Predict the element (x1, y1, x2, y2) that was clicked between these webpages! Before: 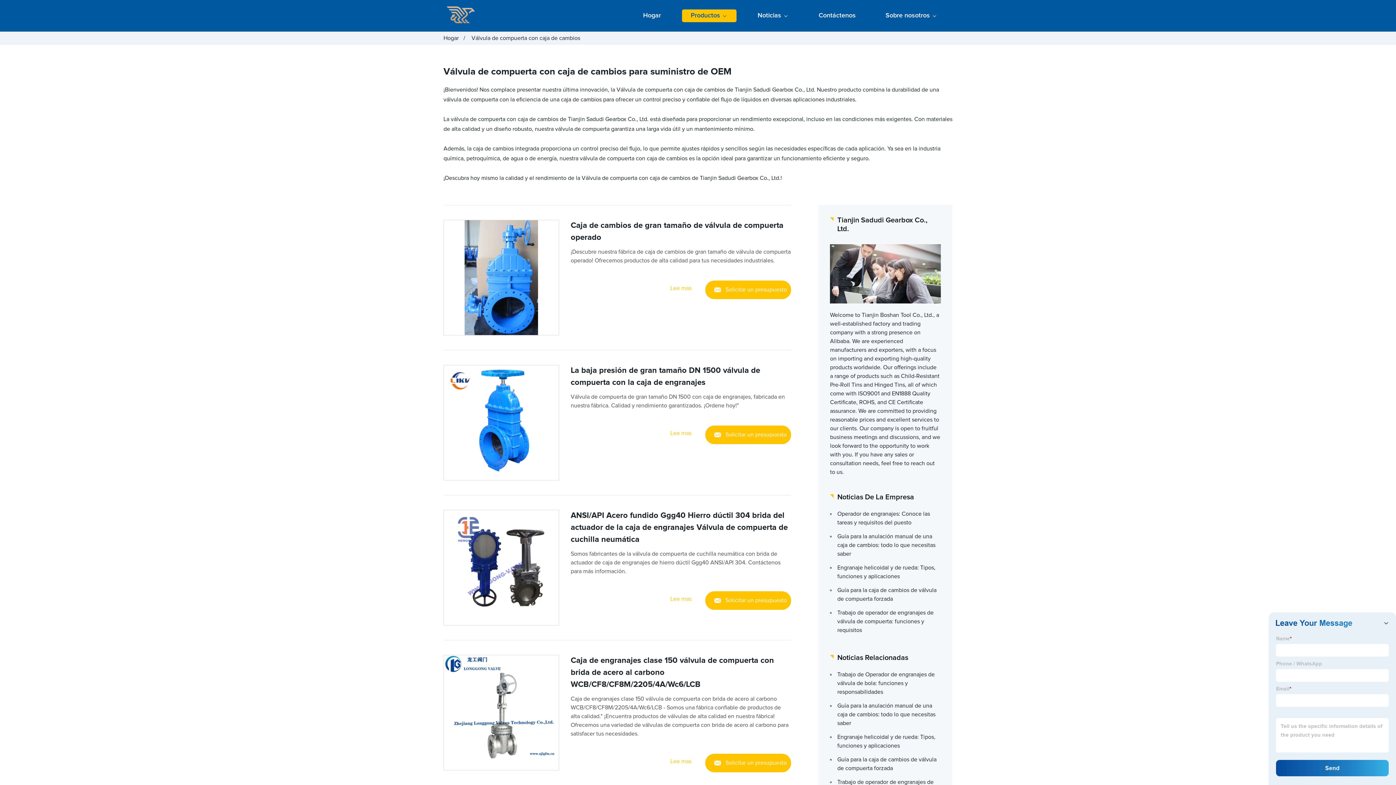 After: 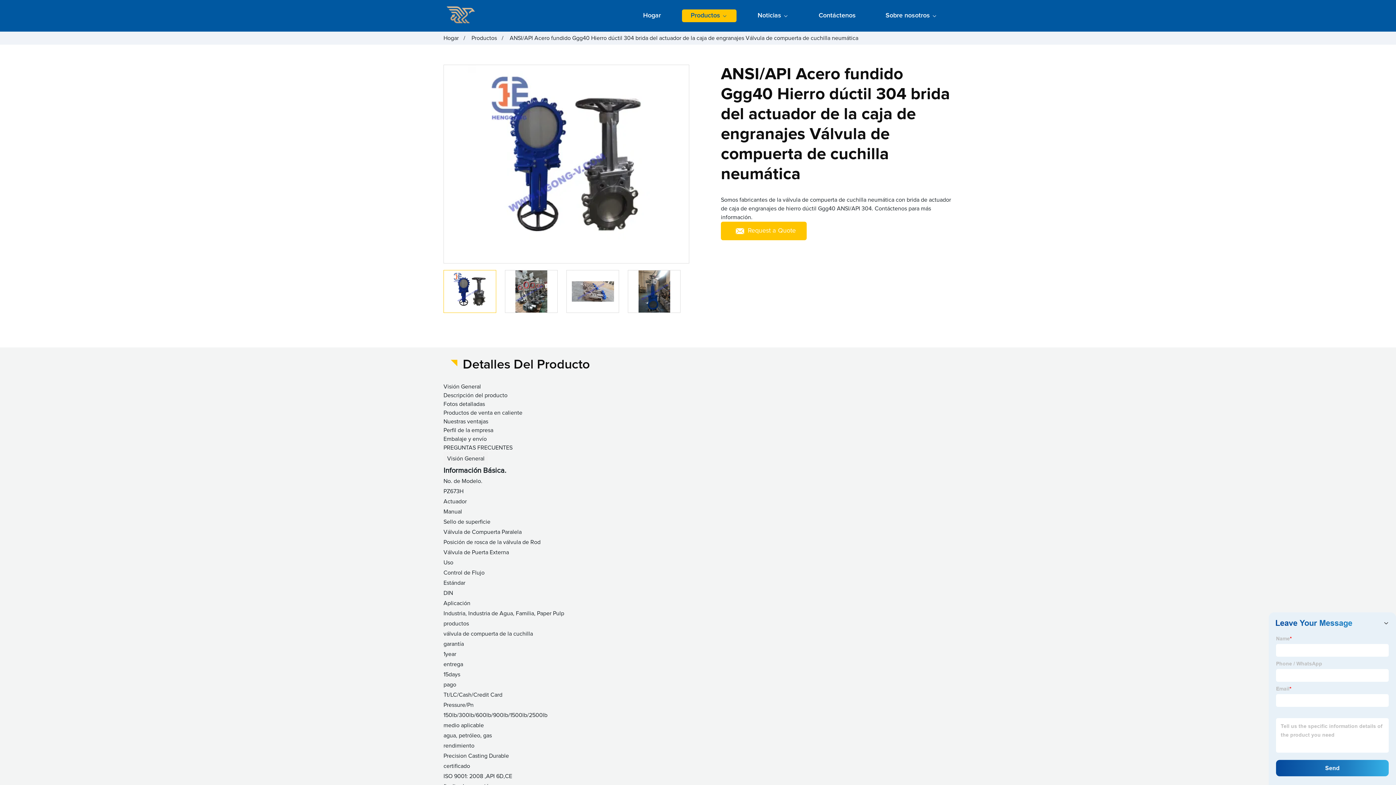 Action: bbox: (570, 512, 788, 544) label: ANSI/API Acero fundido Ggg40 Hierro dúctil 304 brida del actuador de la caja de engranajes Válvula de compuerta de cuchilla neumática